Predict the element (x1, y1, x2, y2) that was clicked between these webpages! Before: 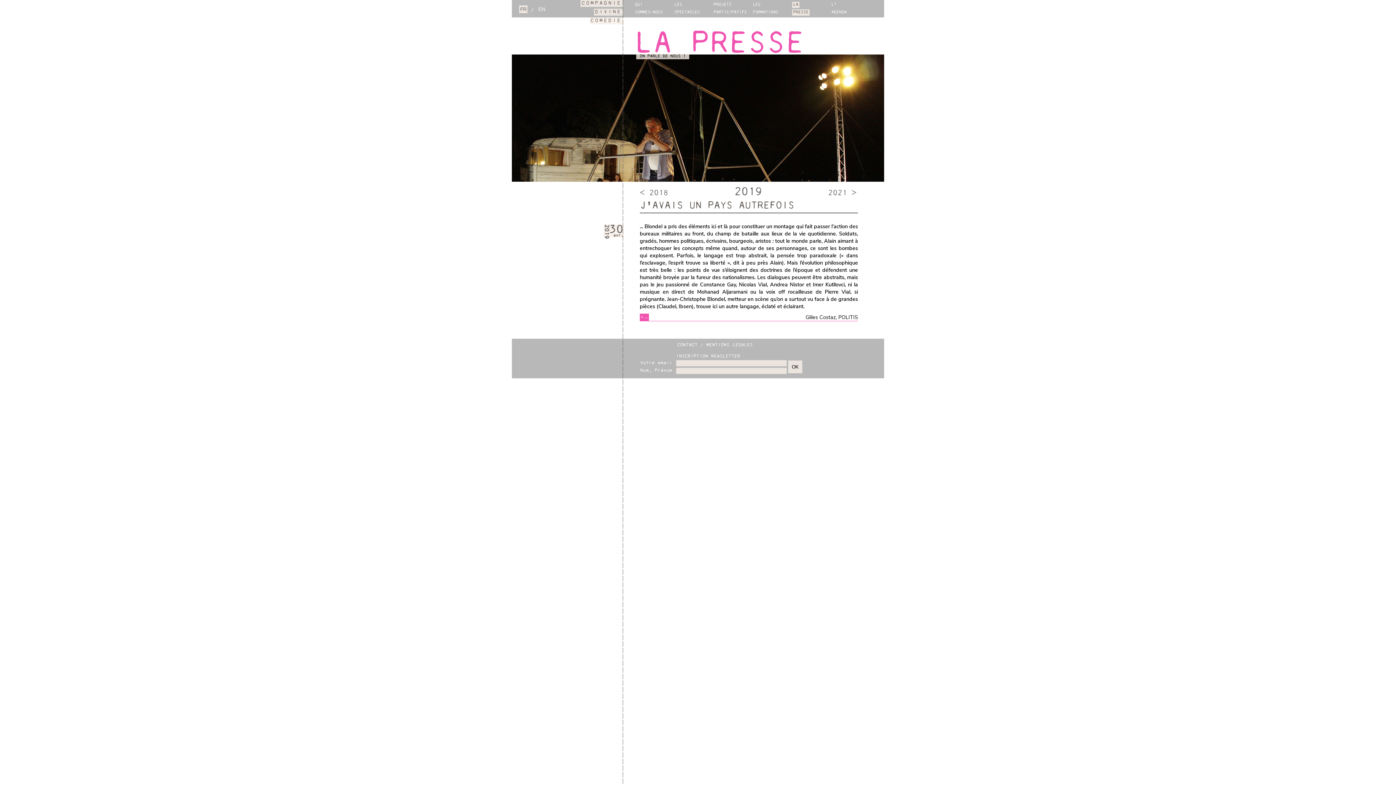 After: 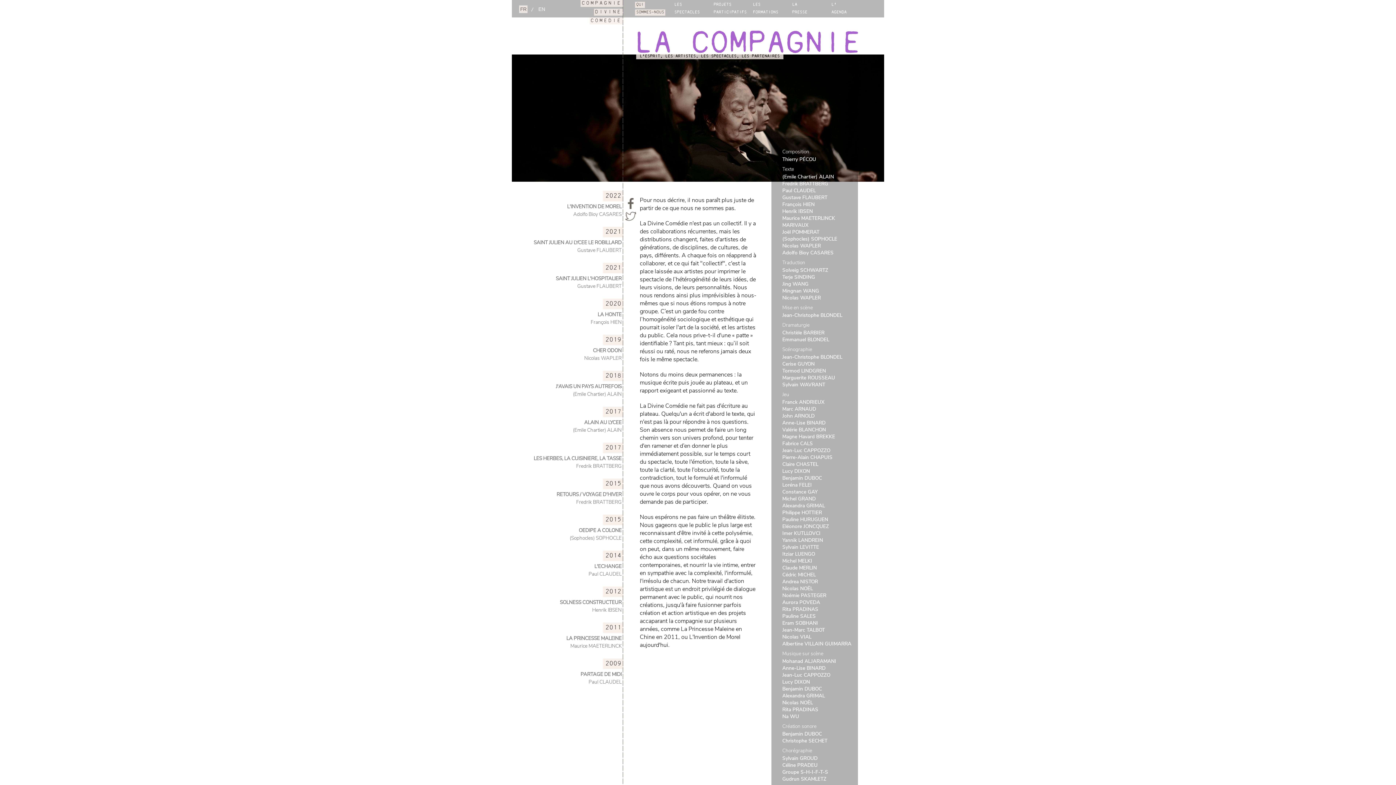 Action: bbox: (635, 1, 674, 16) label: QUI
SOMMES-NOUS